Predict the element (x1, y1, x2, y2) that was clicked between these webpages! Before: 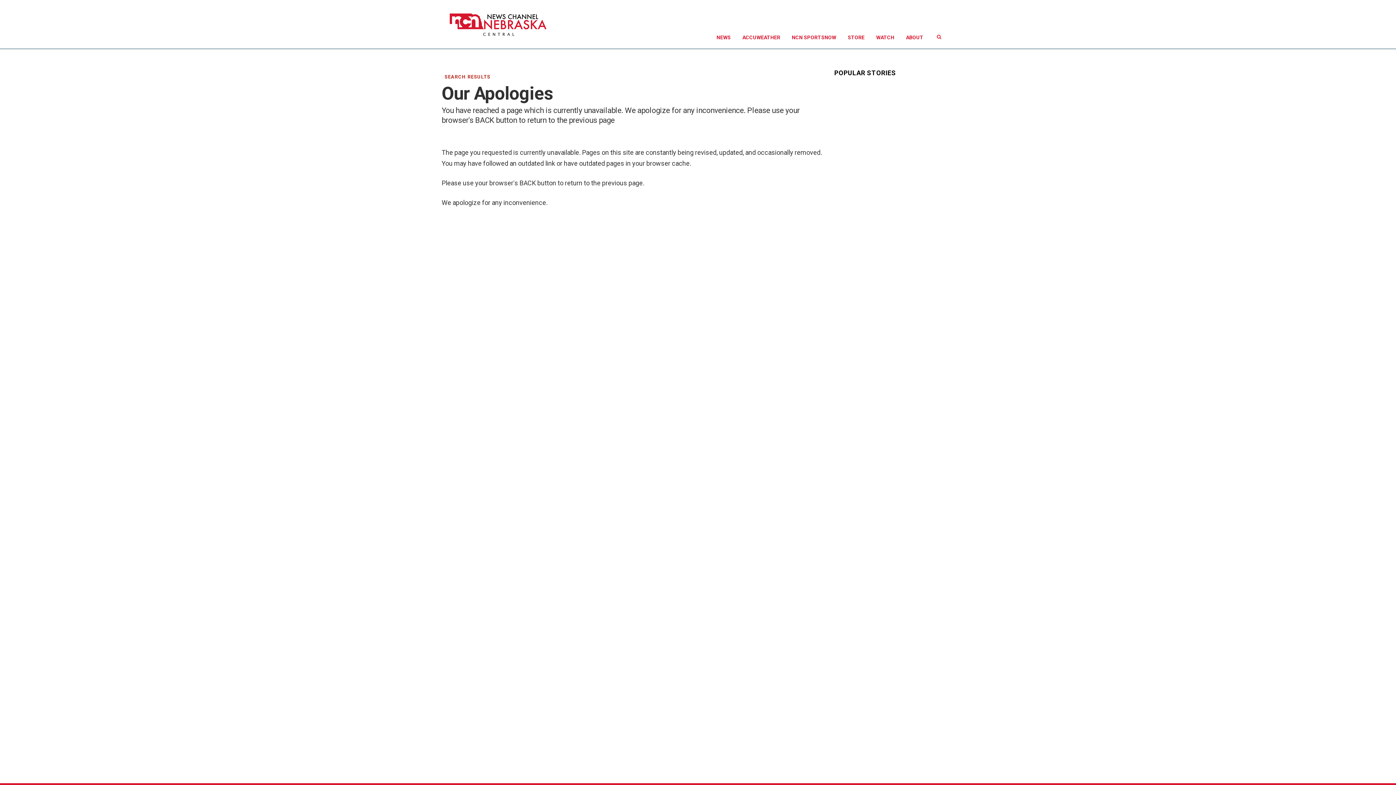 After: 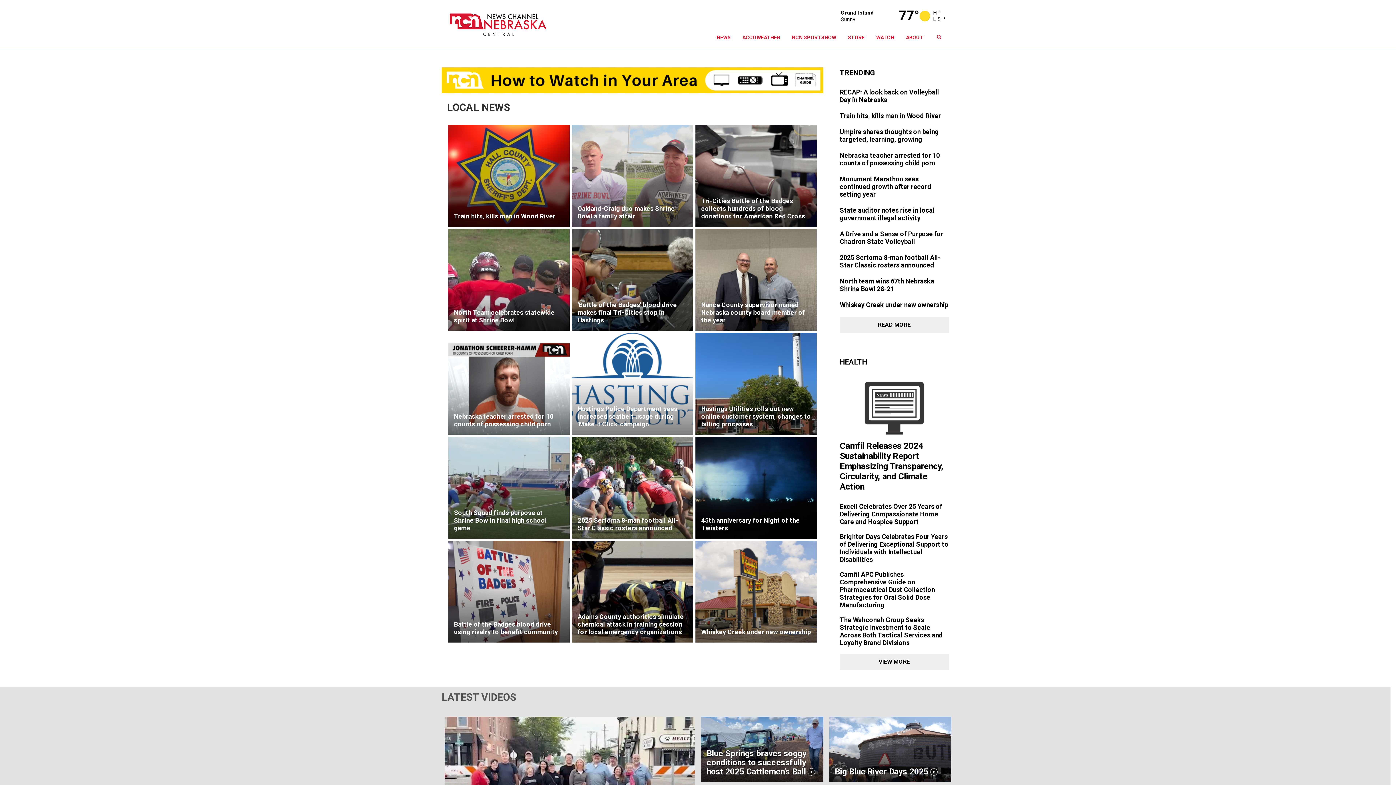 Action: label: NEWS bbox: (710, 26, 736, 48)